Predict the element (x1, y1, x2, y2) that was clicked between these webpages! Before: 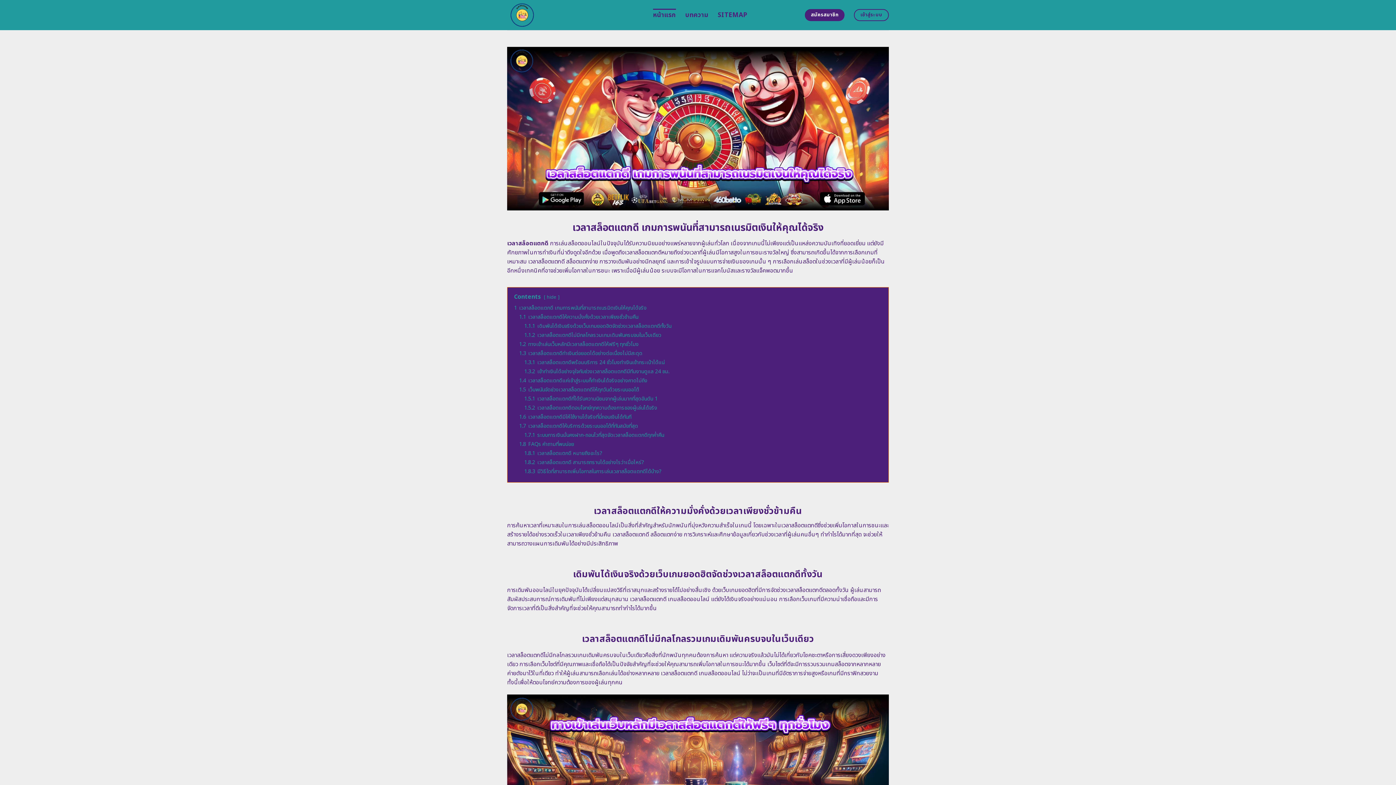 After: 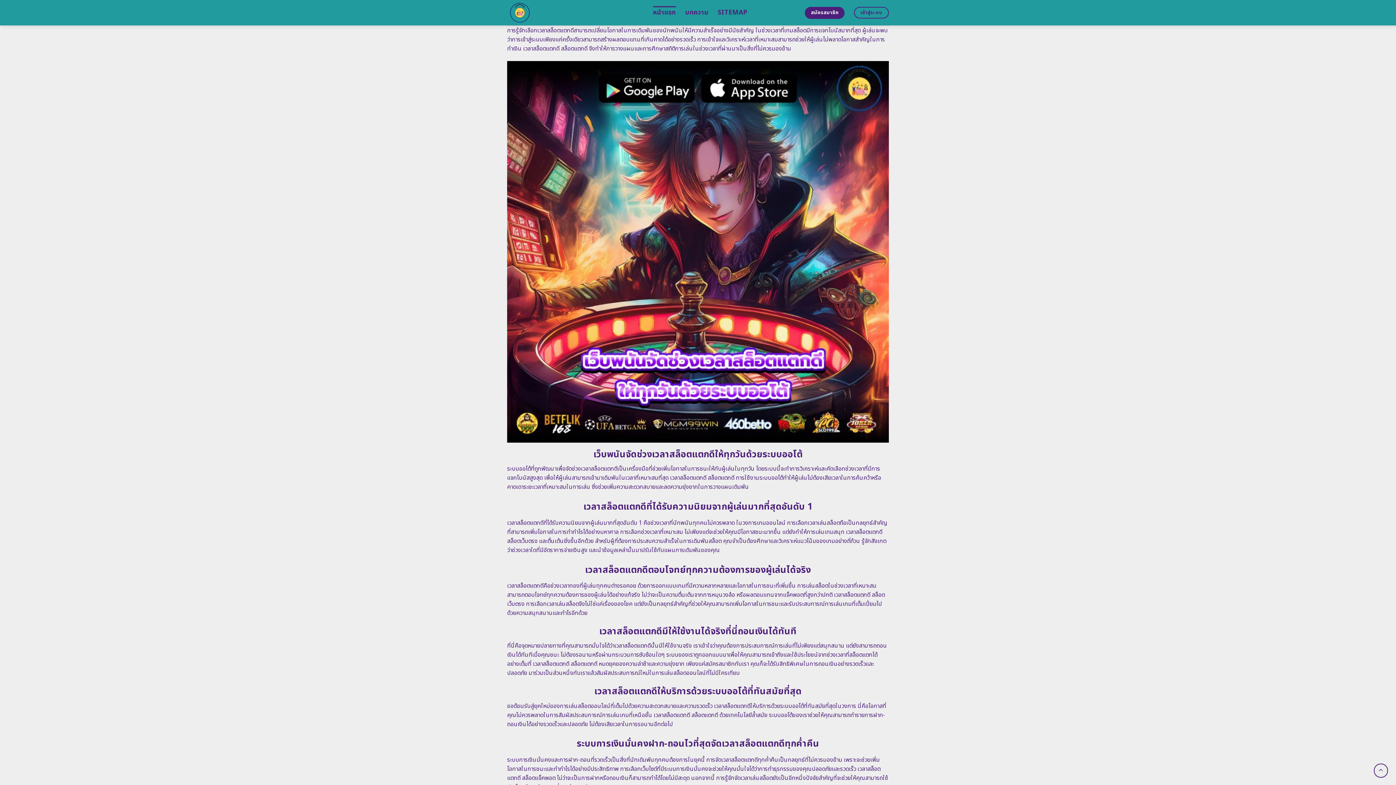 Action: bbox: (519, 376, 647, 384) label: 1.4 เวลาสล็อตแตกดีแค่เข้าสู่ระบบก็ทำเงินได้จริงอย่างคาดไม่ถึง